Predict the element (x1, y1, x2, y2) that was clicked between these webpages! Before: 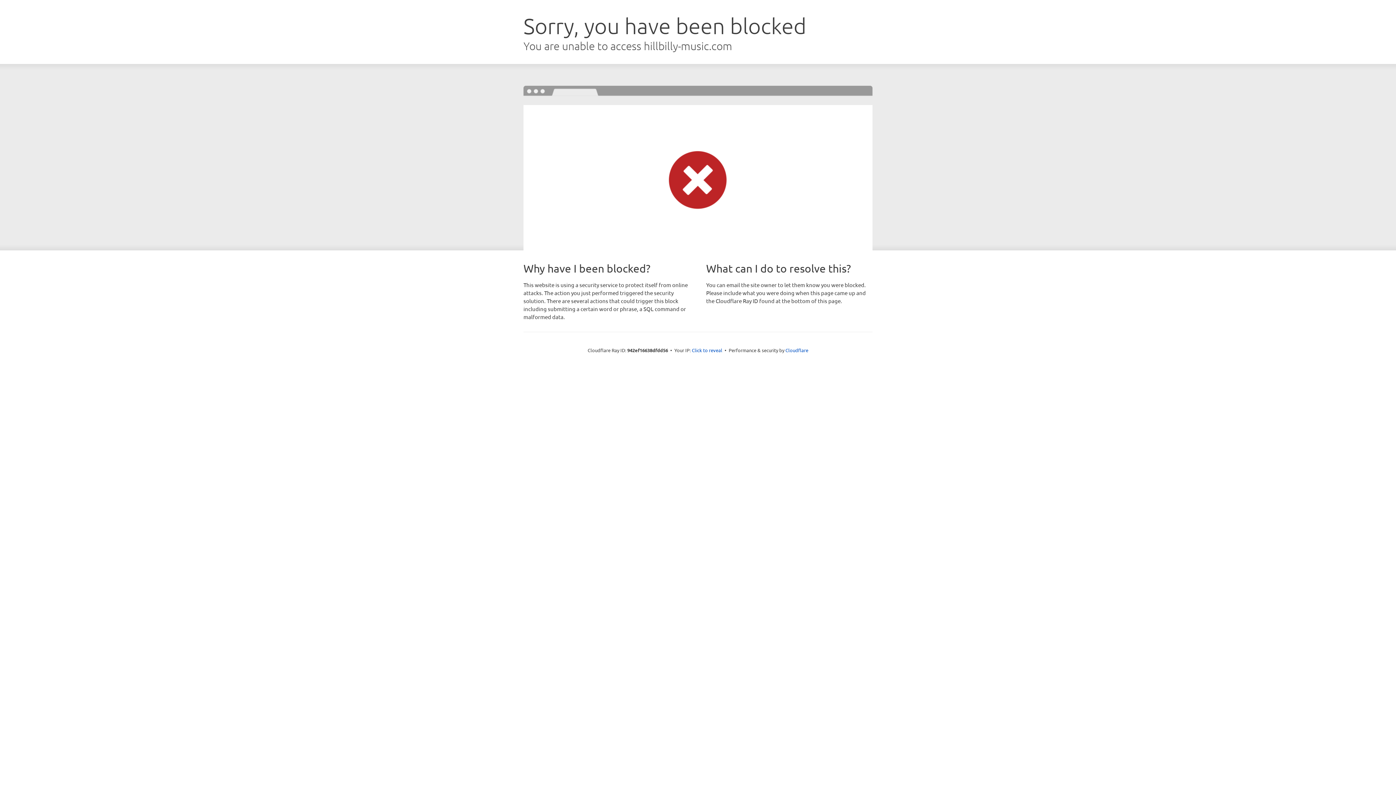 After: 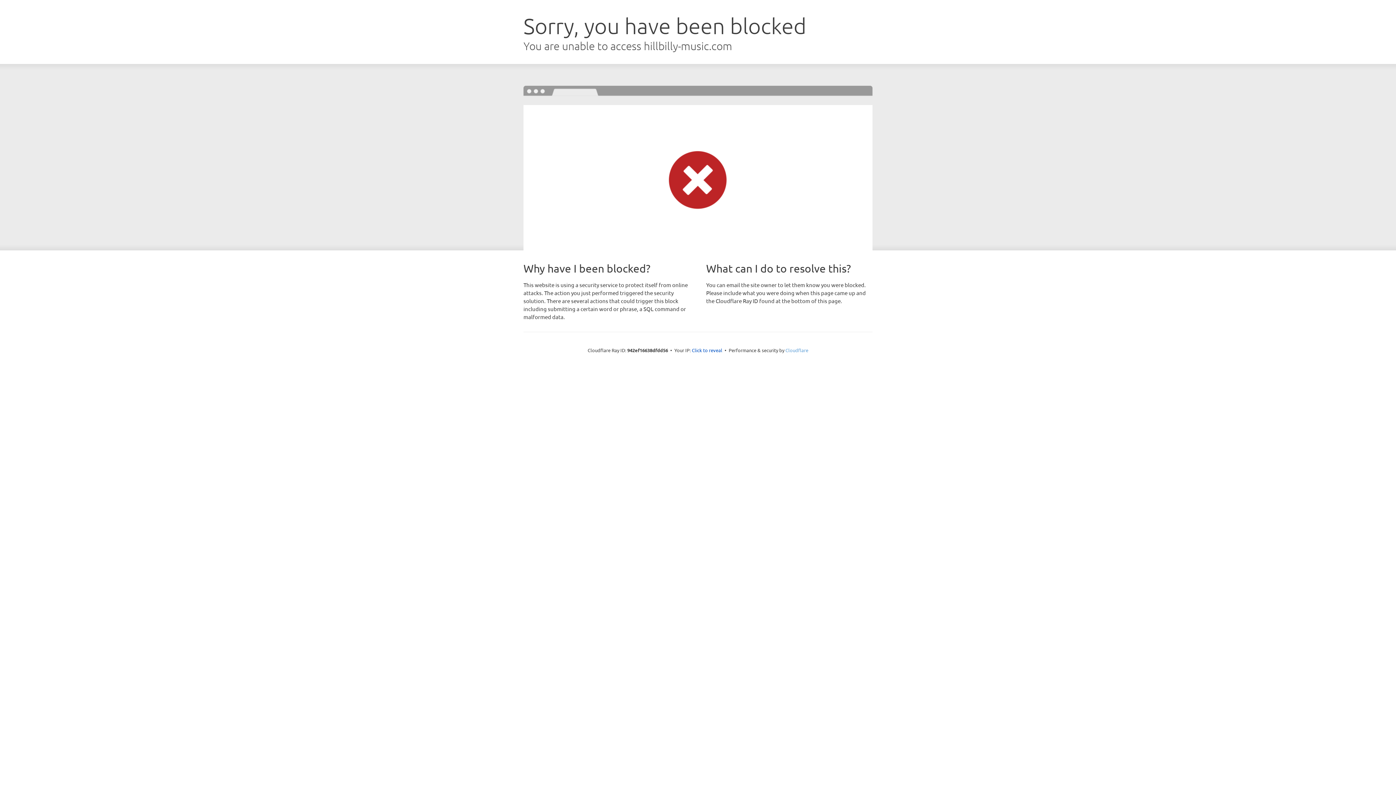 Action: bbox: (785, 347, 808, 353) label: Cloudflare